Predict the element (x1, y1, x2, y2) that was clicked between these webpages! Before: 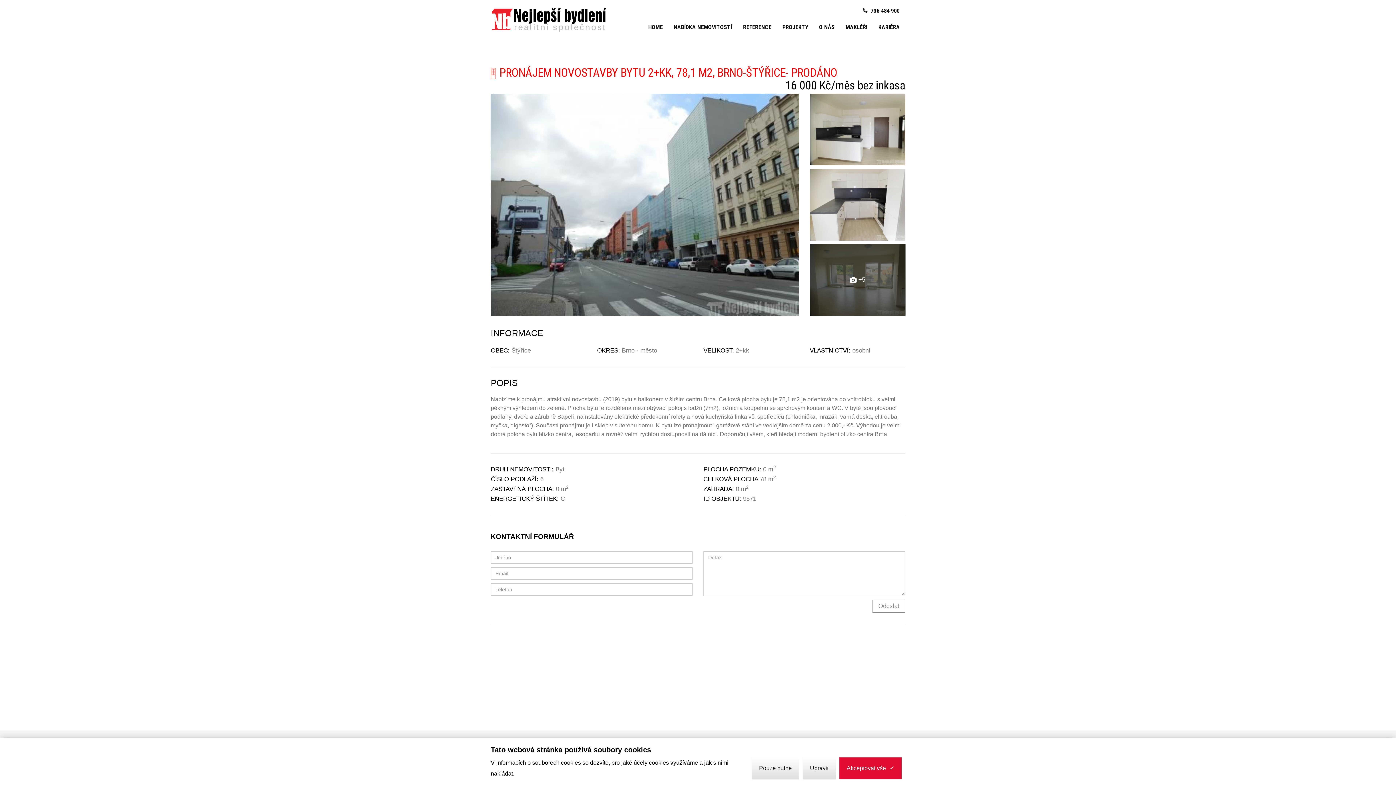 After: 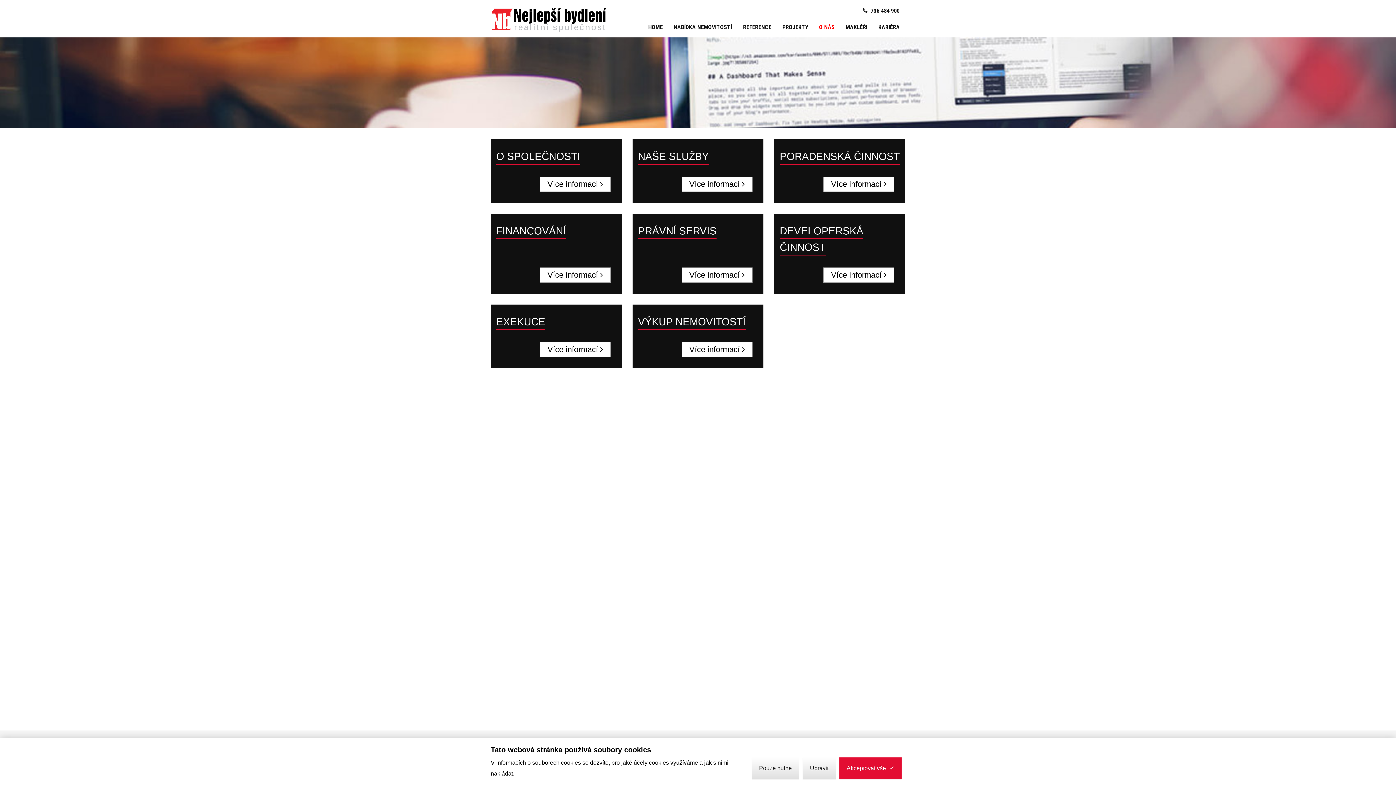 Action: bbox: (819, 23, 834, 30) label: O NÁS